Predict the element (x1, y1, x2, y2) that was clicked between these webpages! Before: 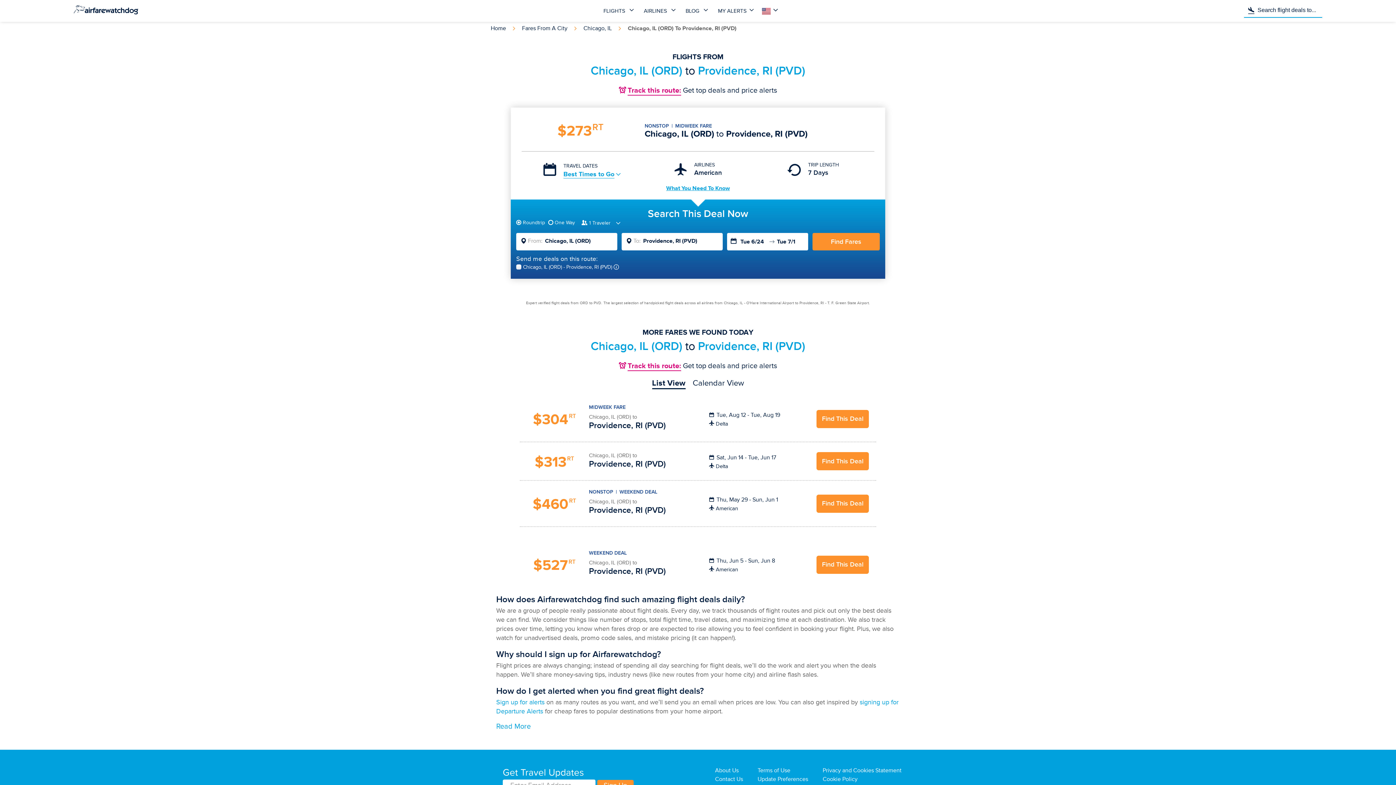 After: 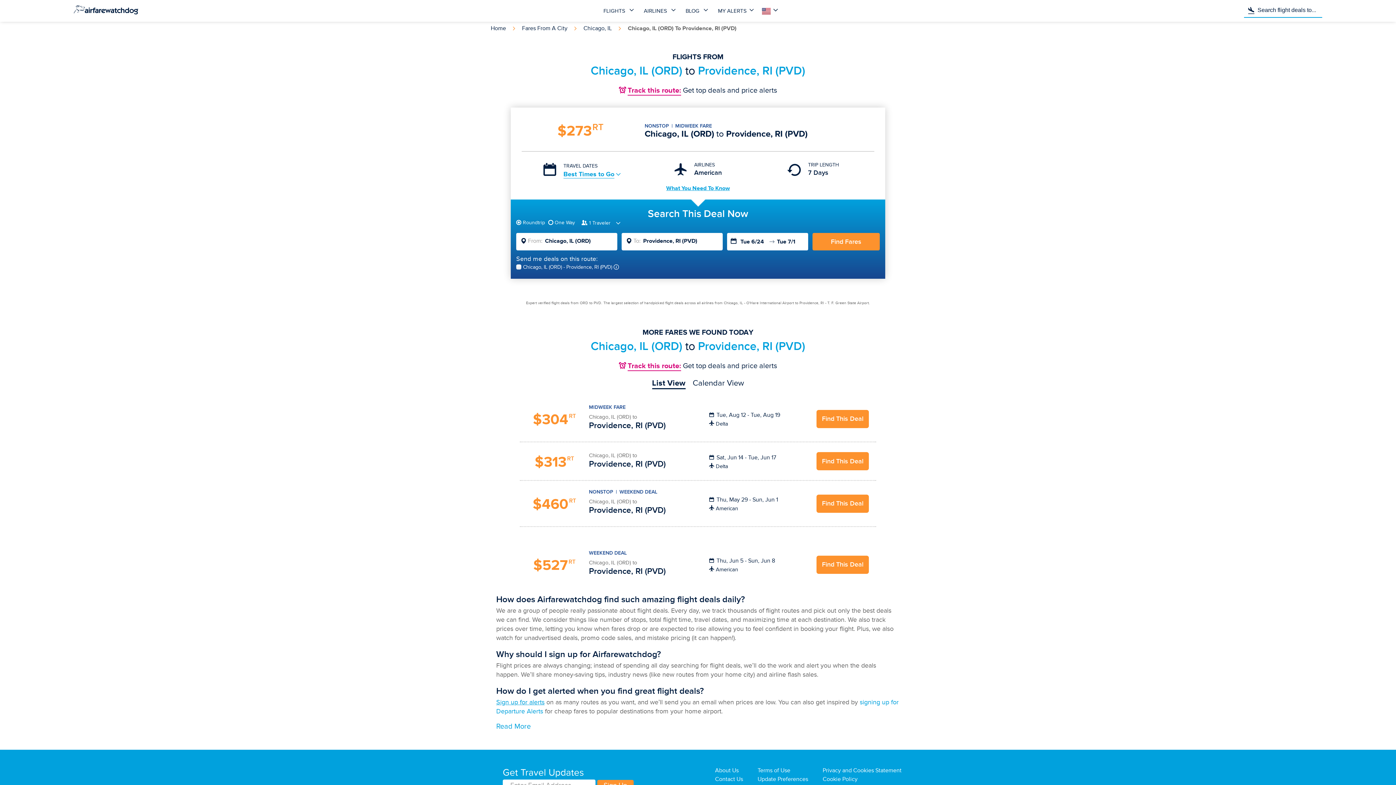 Action: bbox: (496, 698, 544, 706) label: Sign up for alerts